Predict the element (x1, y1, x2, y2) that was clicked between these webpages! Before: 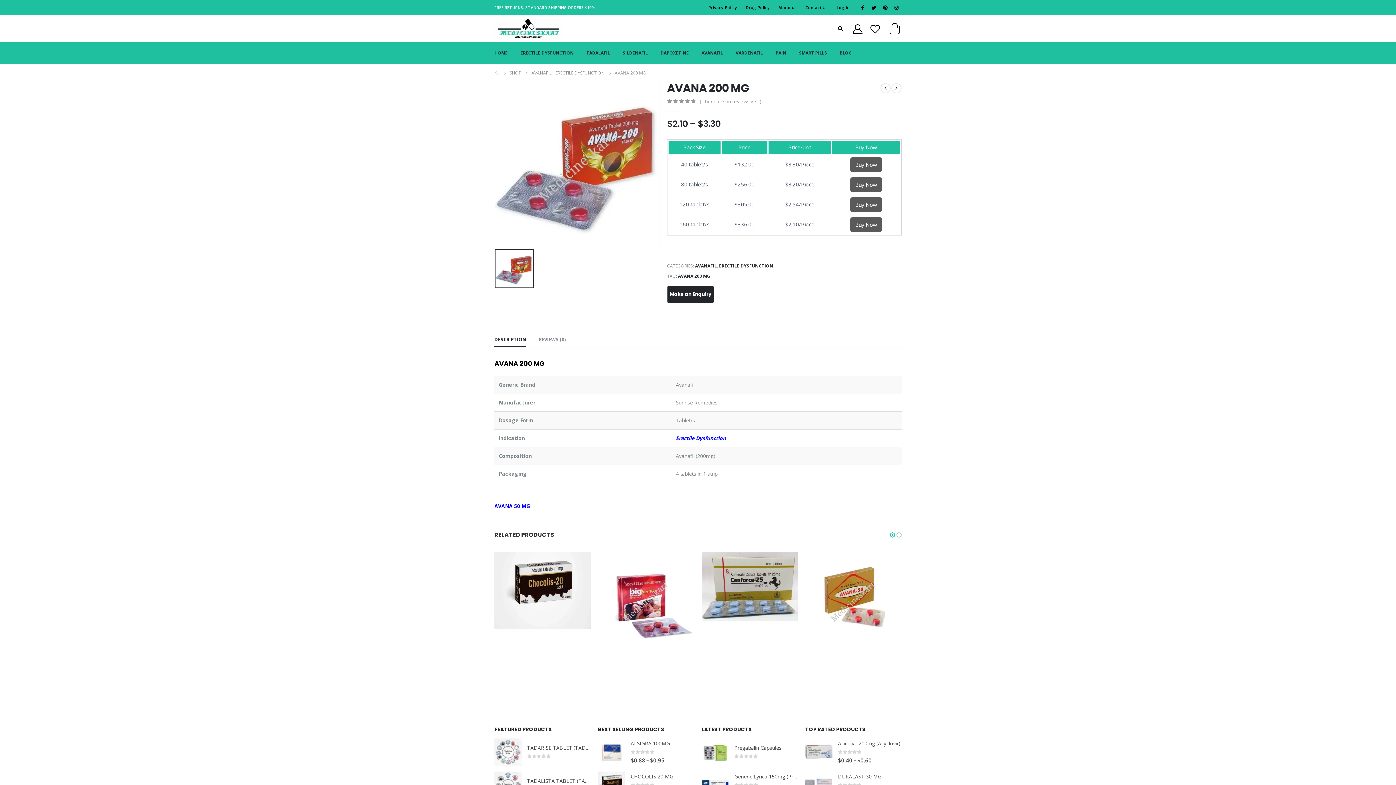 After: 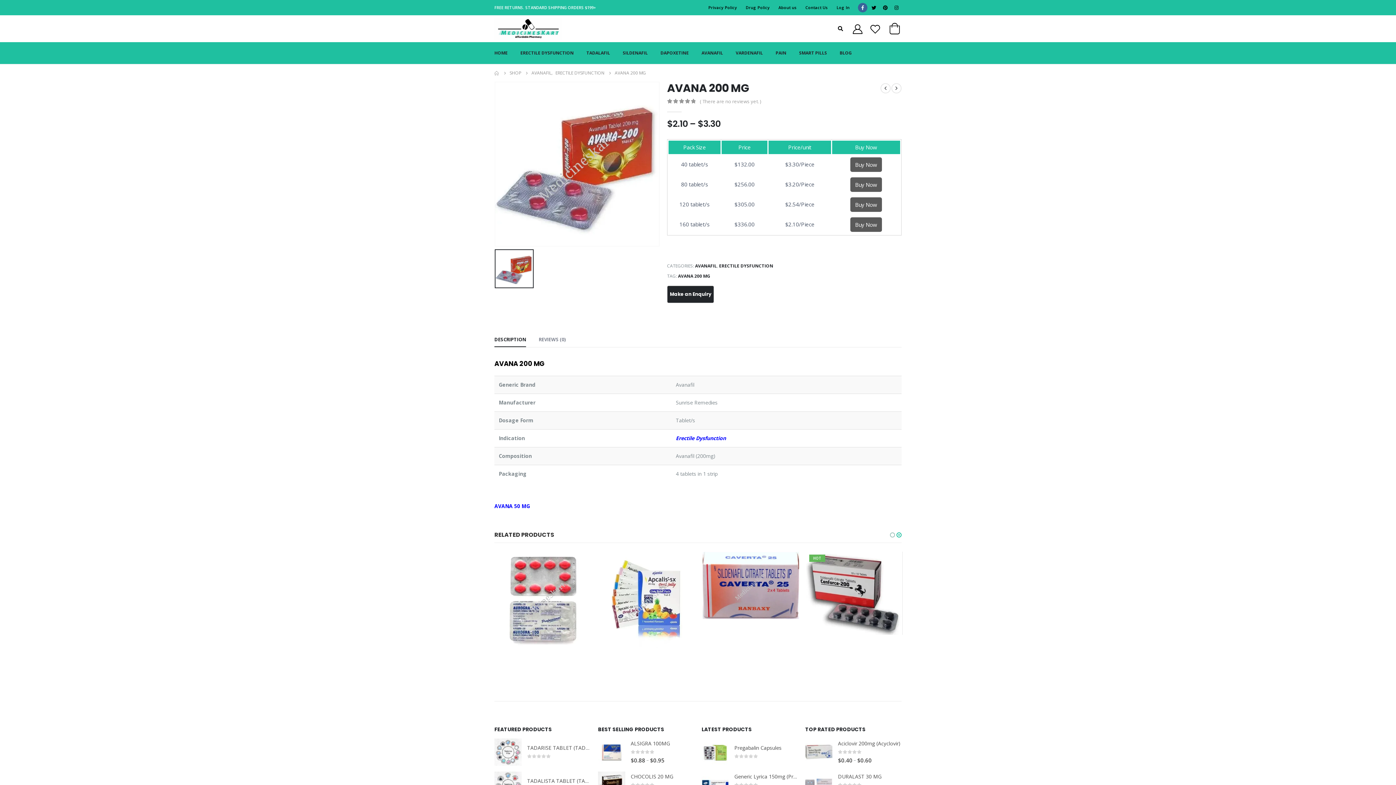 Action: bbox: (858, 2, 867, 12)